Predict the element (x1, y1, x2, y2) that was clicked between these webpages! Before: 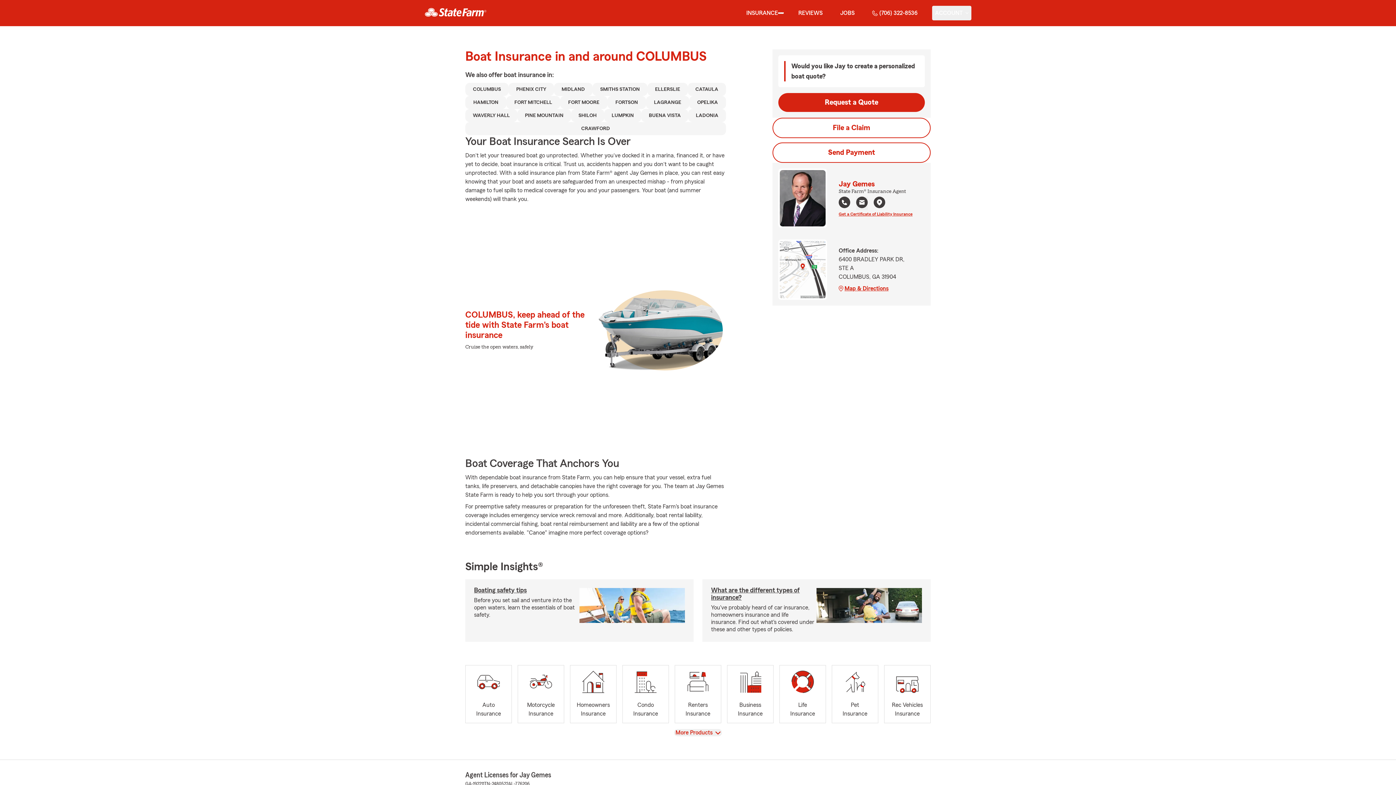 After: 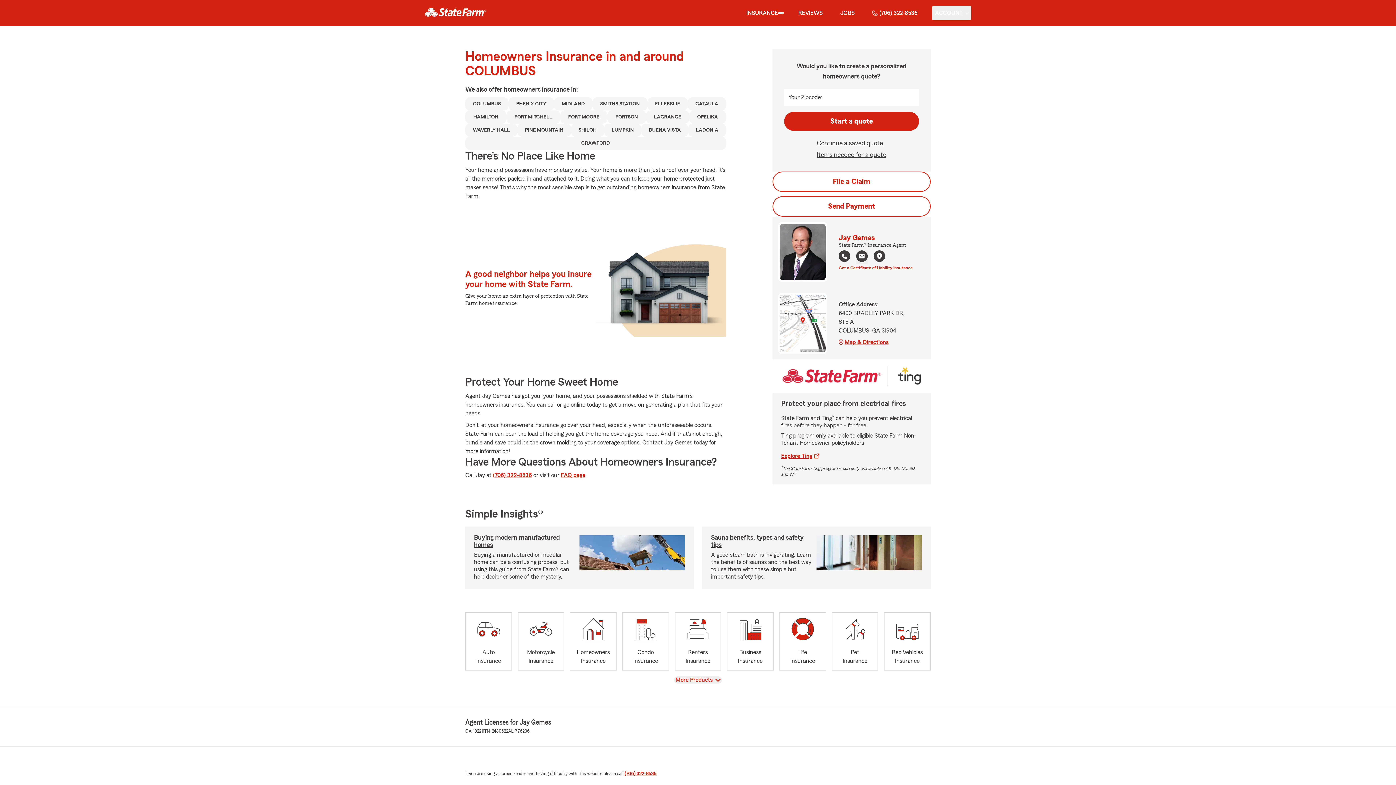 Action: bbox: (570, 665, 616, 723) label: Homeowners
Insurance